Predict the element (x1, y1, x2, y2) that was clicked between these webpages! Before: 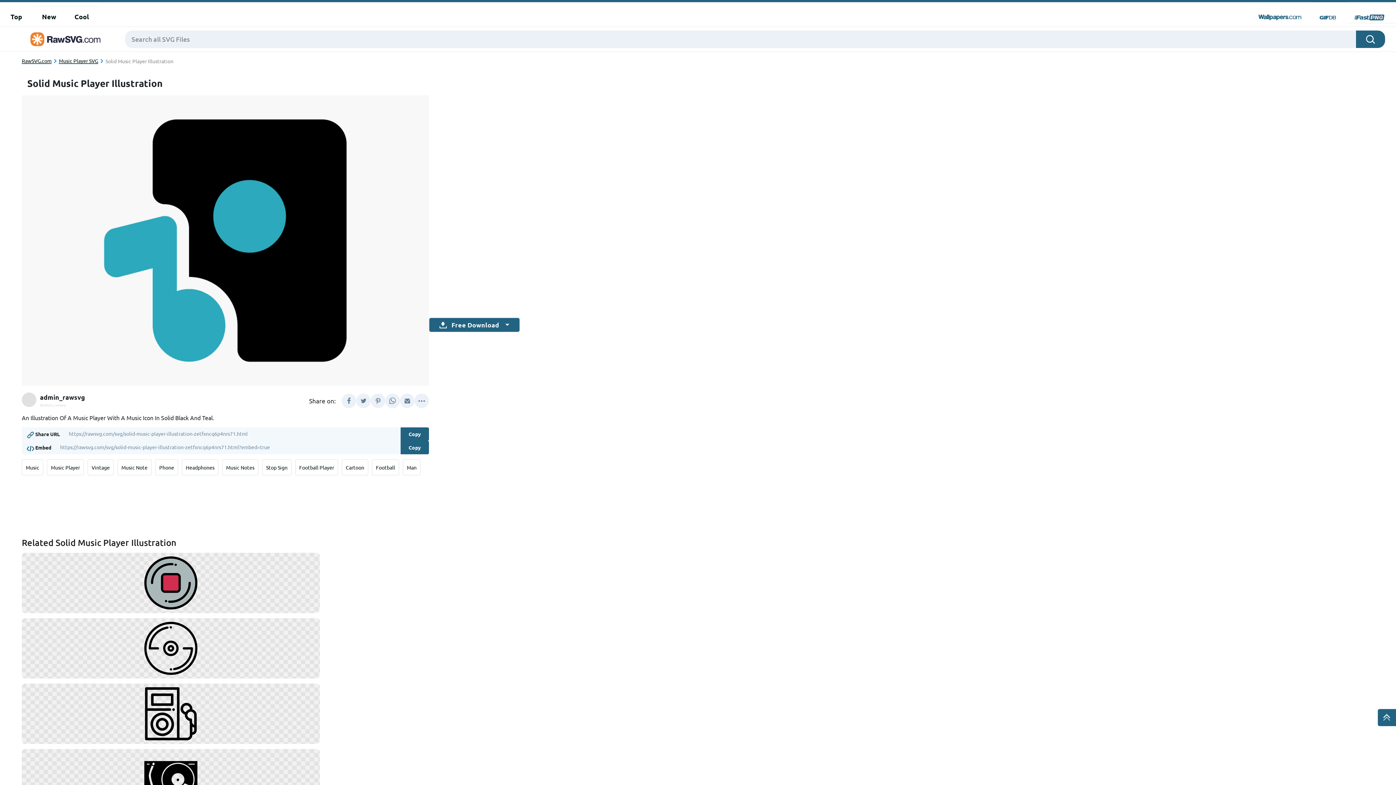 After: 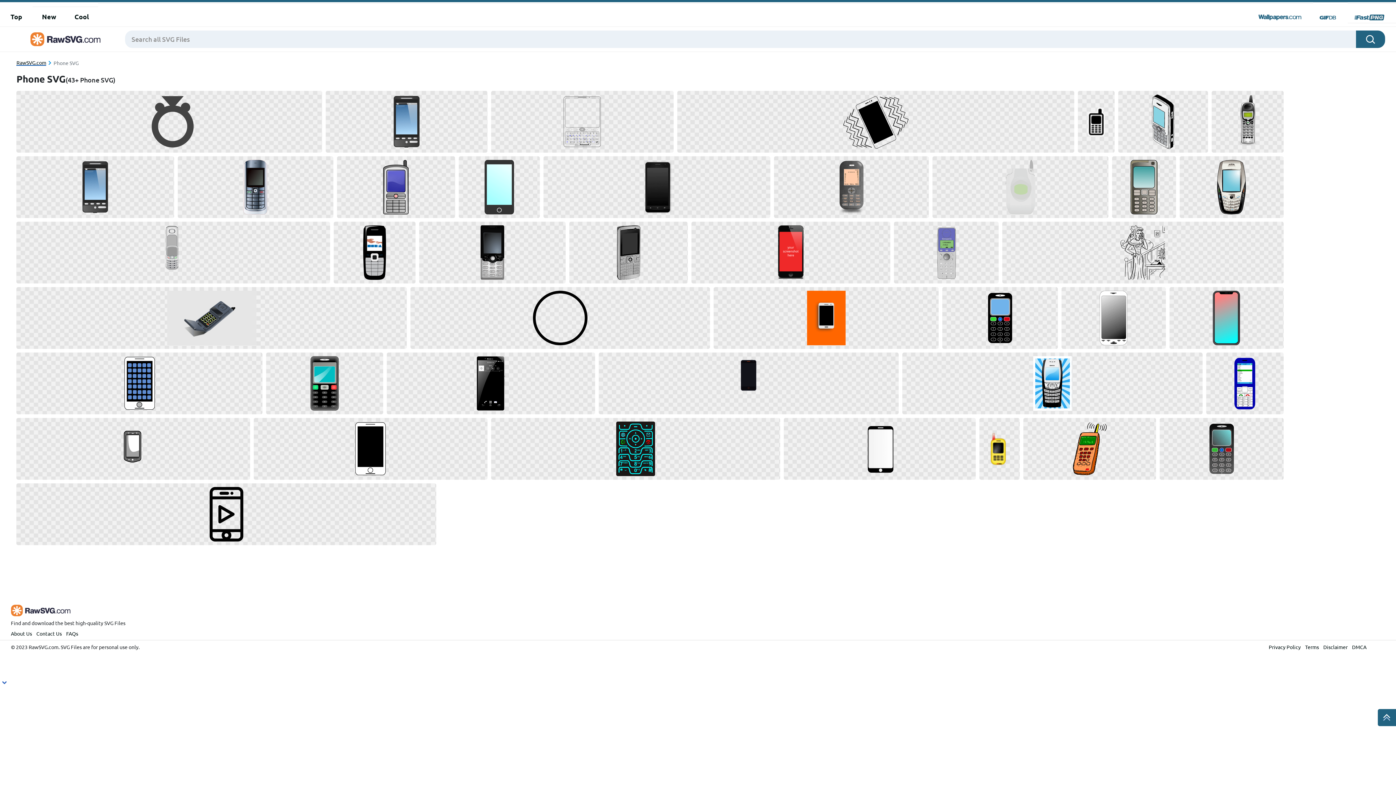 Action: label: Phone bbox: (159, 464, 174, 471)